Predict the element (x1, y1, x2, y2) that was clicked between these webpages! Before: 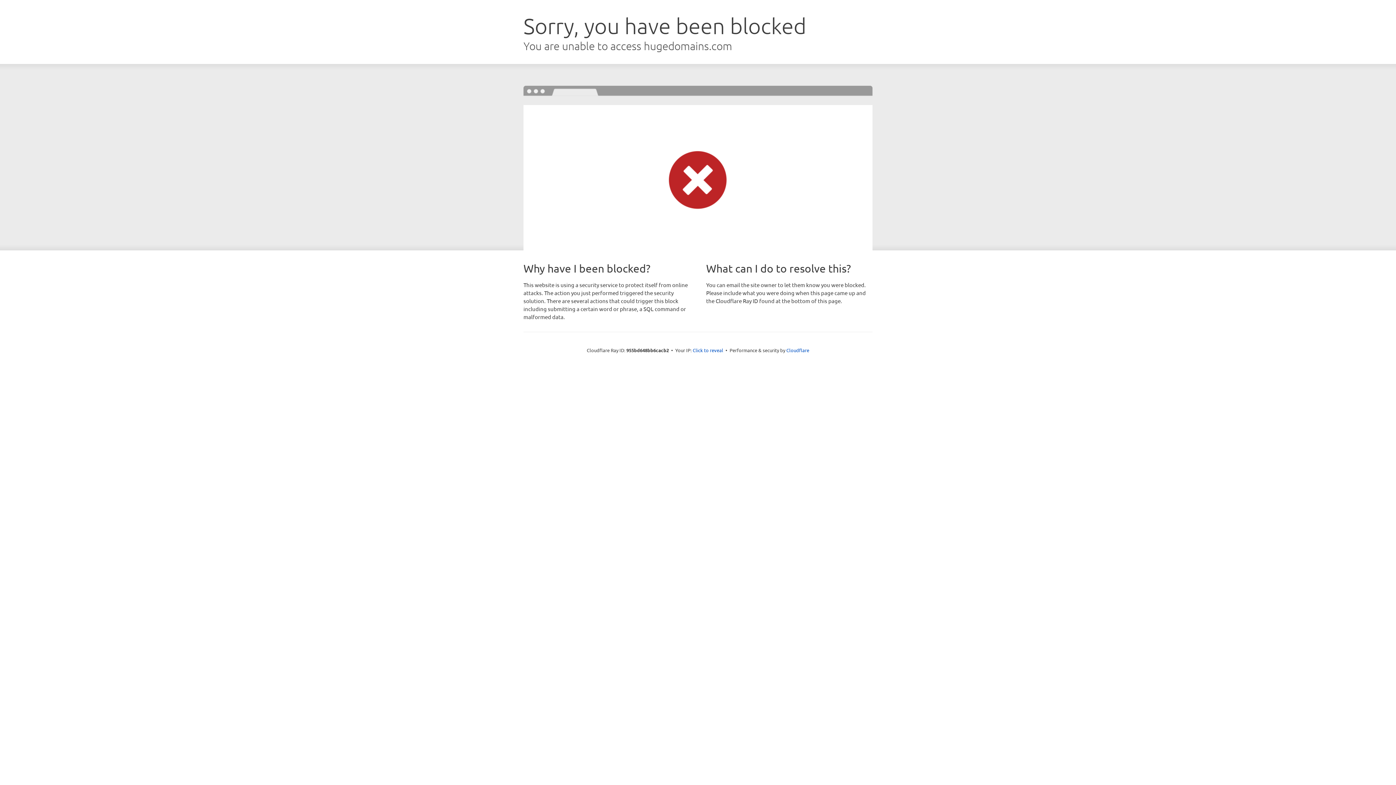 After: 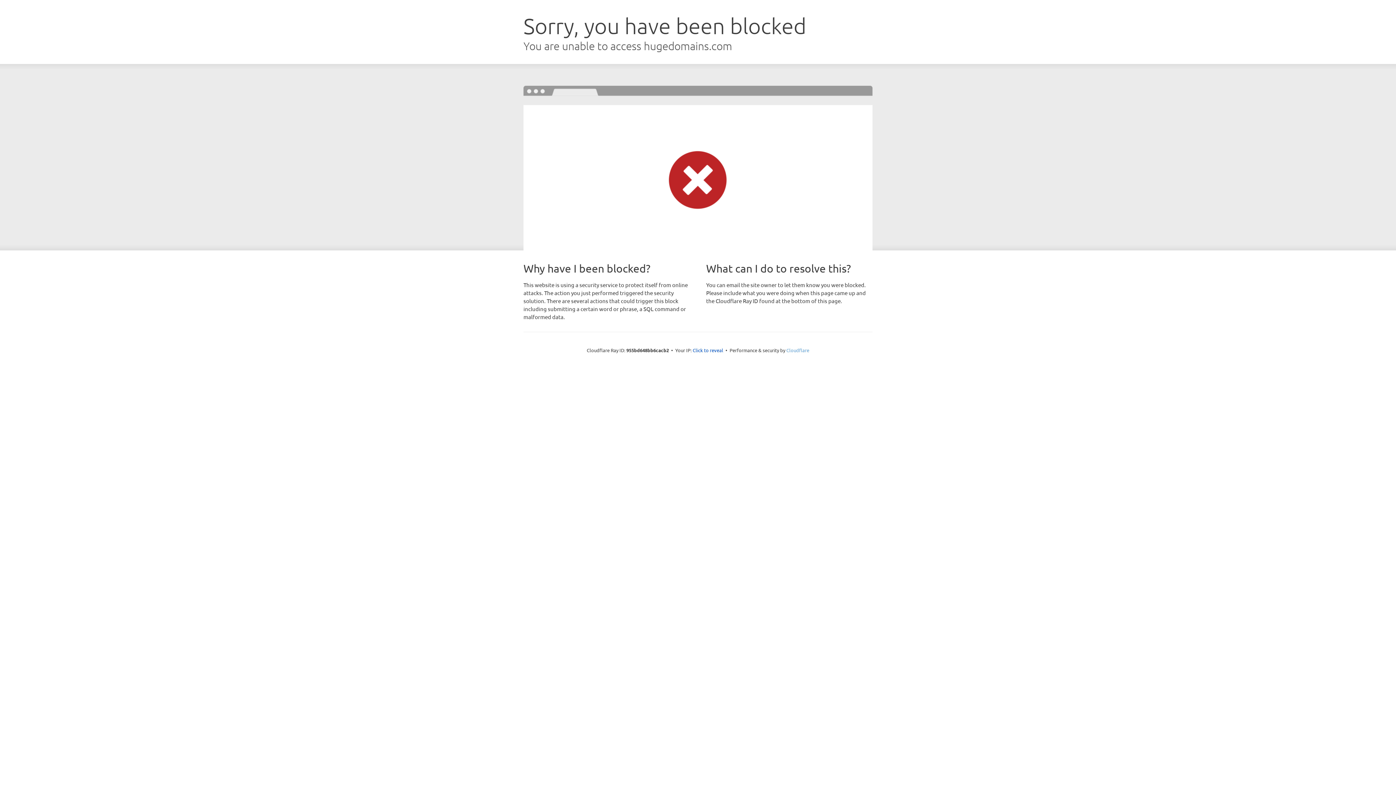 Action: bbox: (786, 347, 809, 353) label: Cloudflare